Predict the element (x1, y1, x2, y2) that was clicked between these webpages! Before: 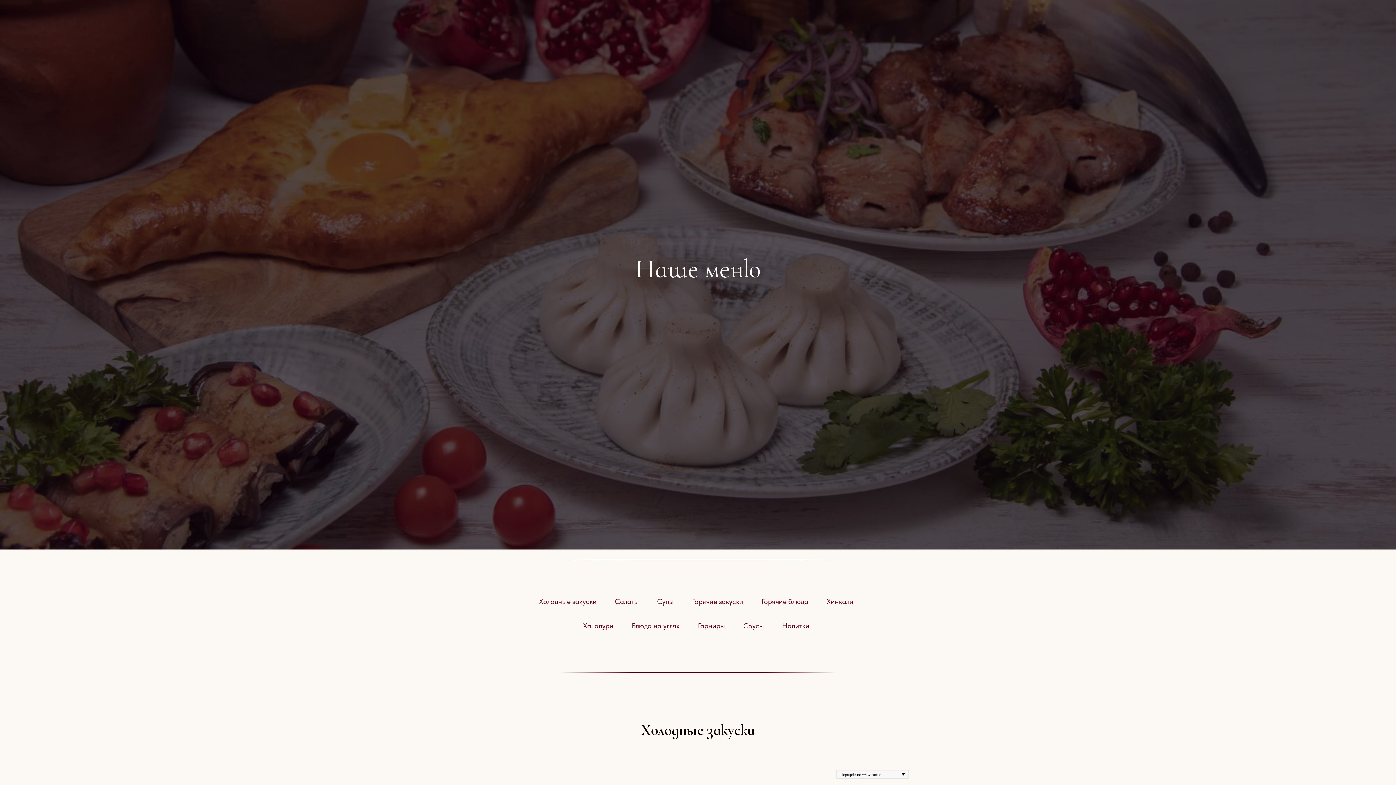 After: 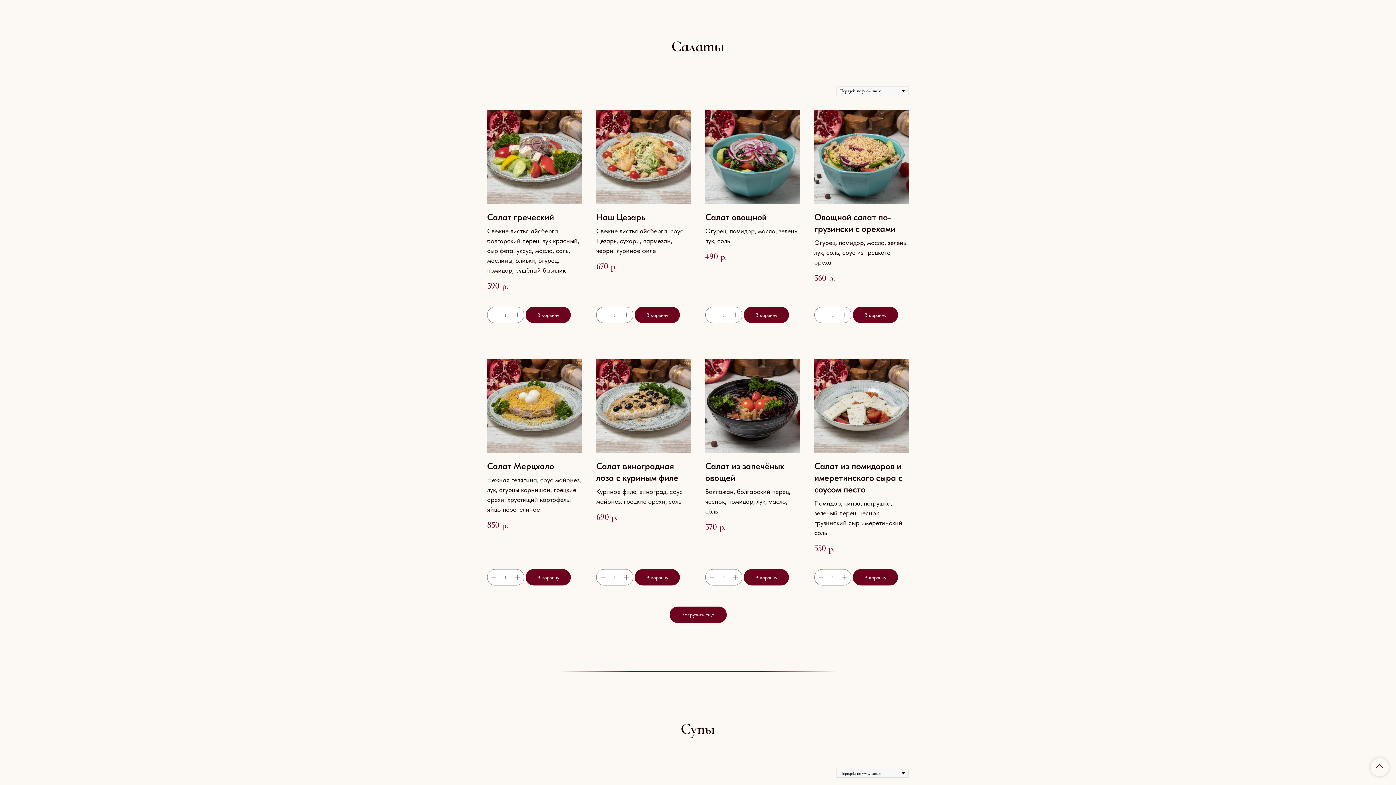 Action: label: Салаты bbox: (607, 592, 646, 612)